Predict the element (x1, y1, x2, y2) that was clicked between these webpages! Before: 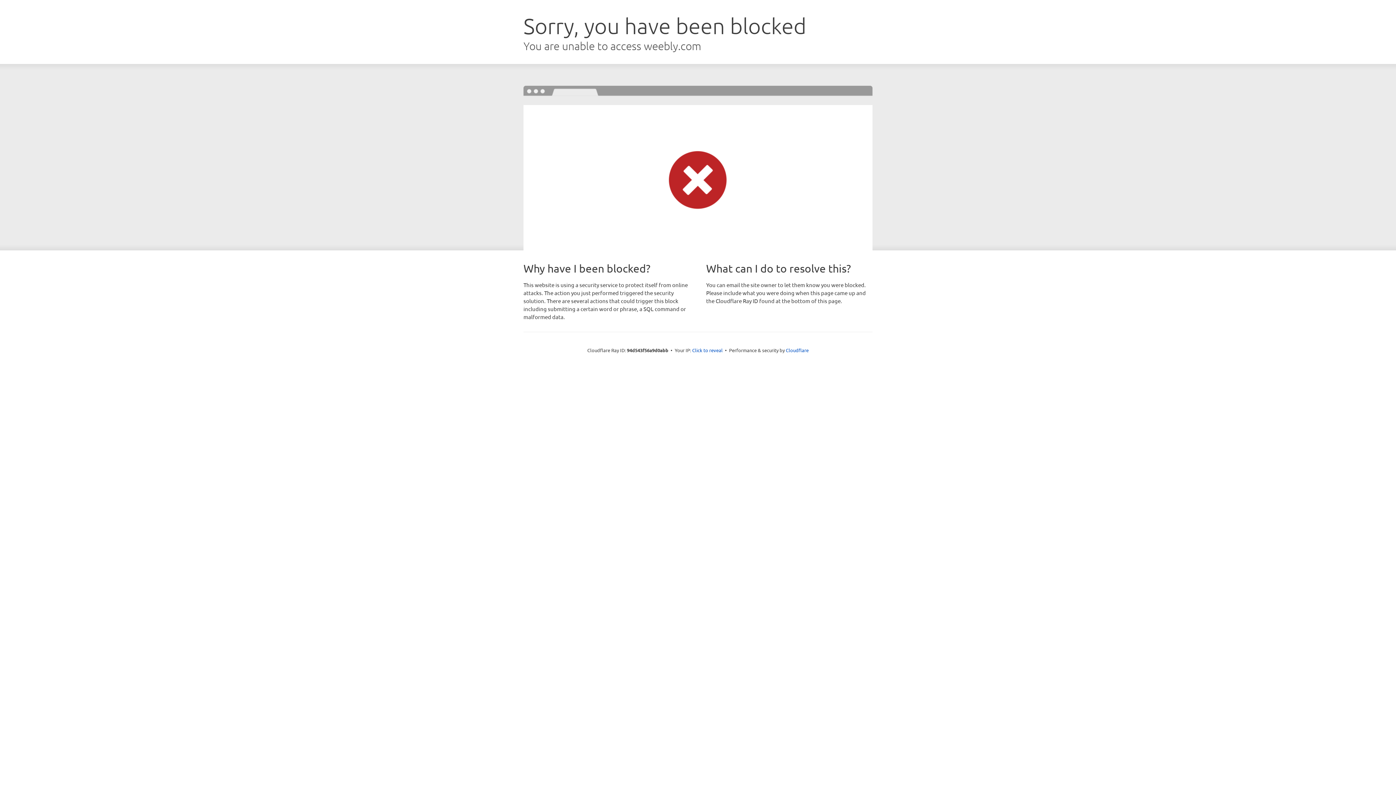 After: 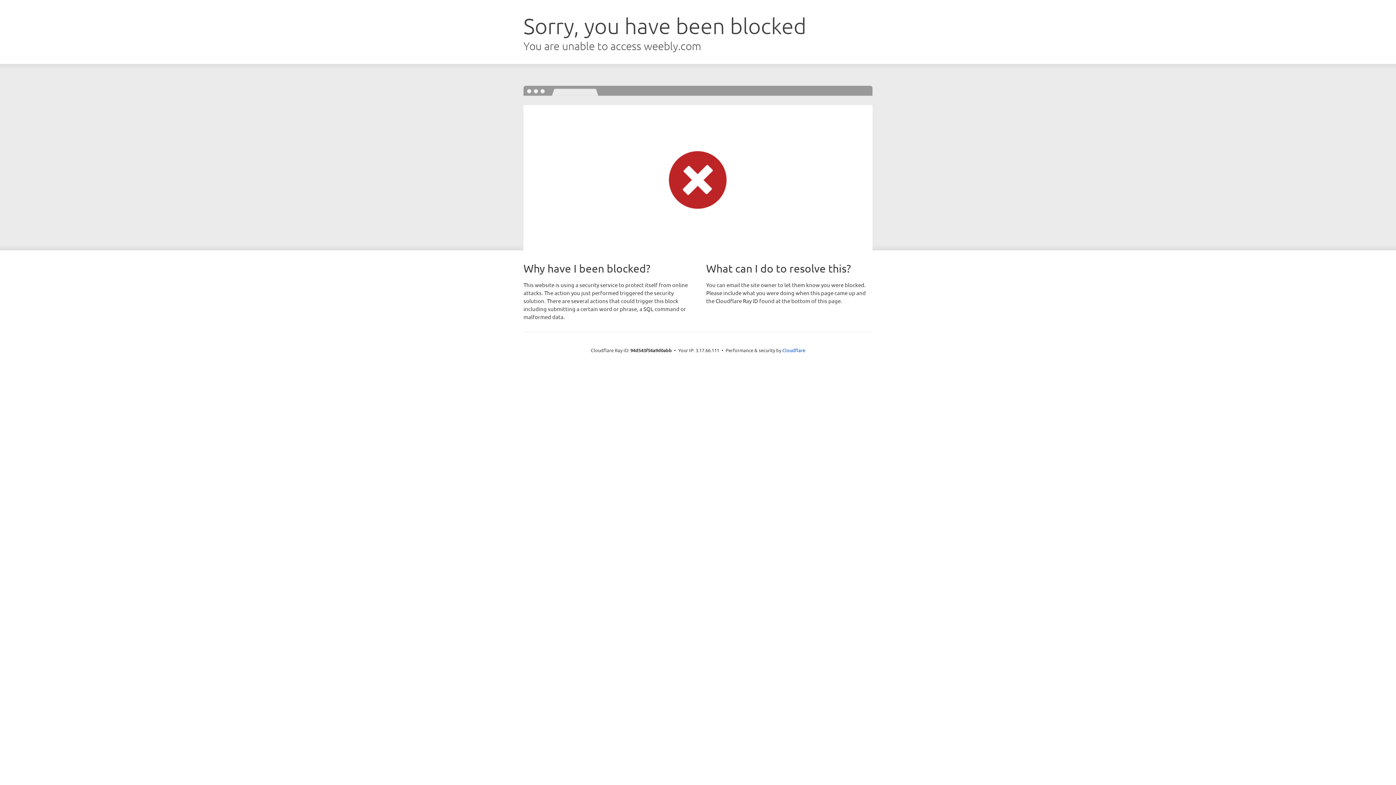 Action: label: Click to reveal bbox: (692, 346, 722, 353)